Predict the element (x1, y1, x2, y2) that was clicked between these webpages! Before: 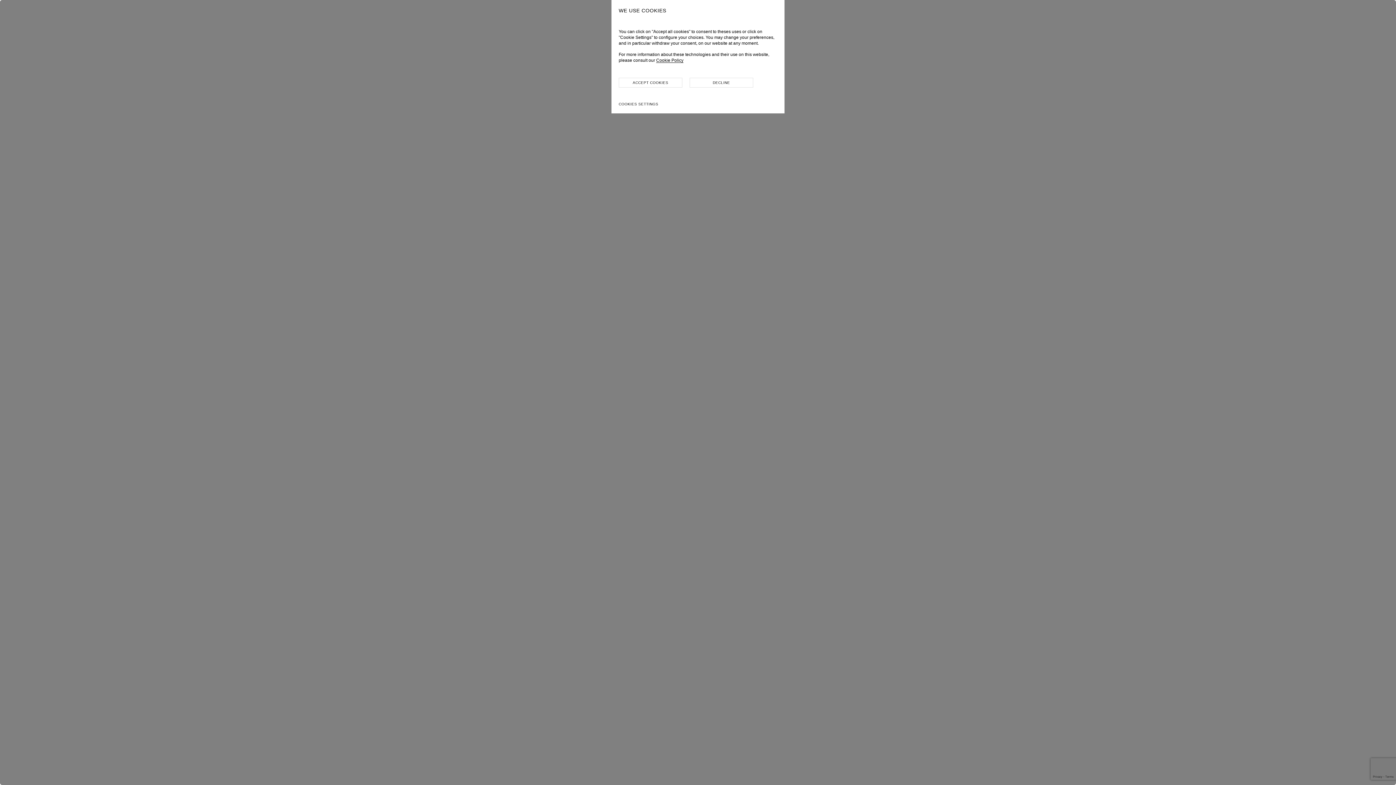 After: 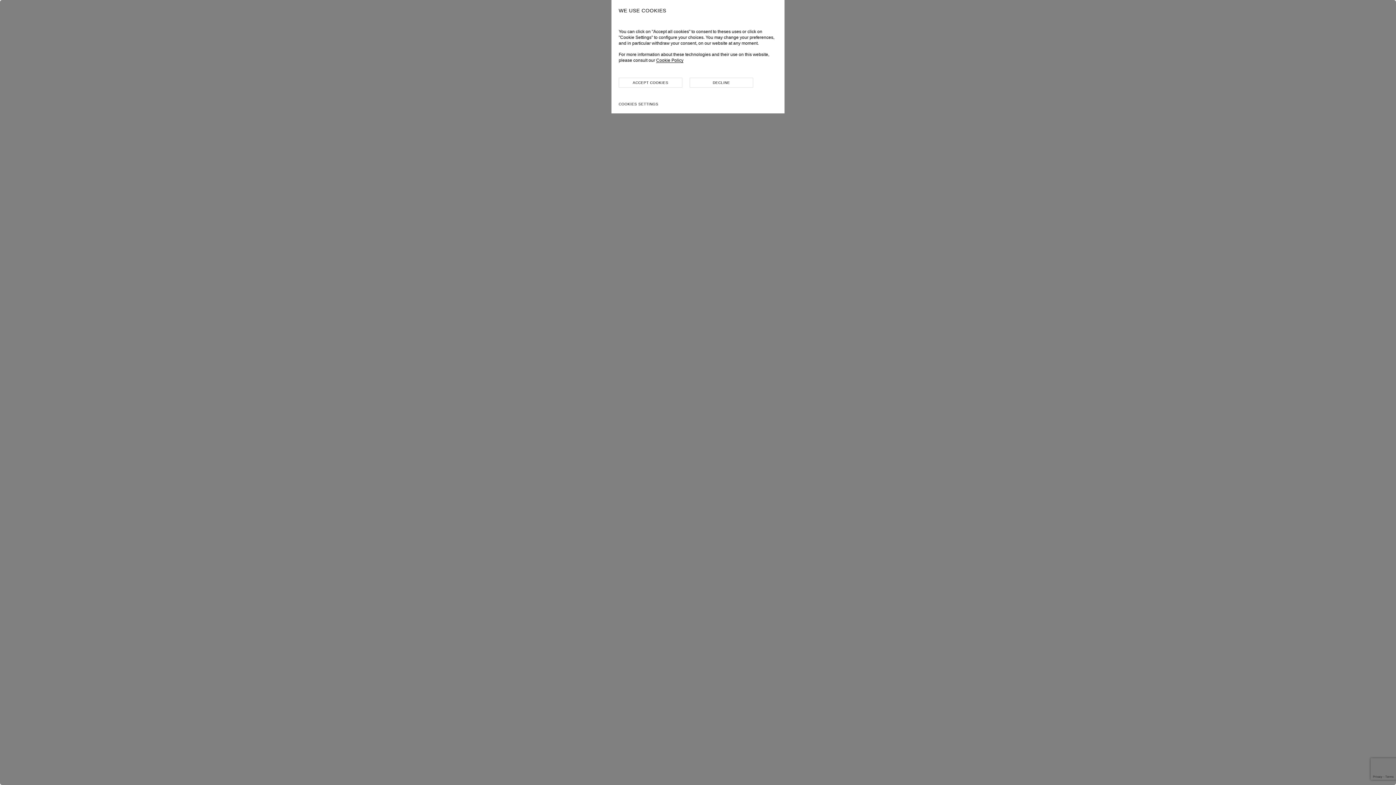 Action: label: Cookie Policy bbox: (656, 57, 683, 62)